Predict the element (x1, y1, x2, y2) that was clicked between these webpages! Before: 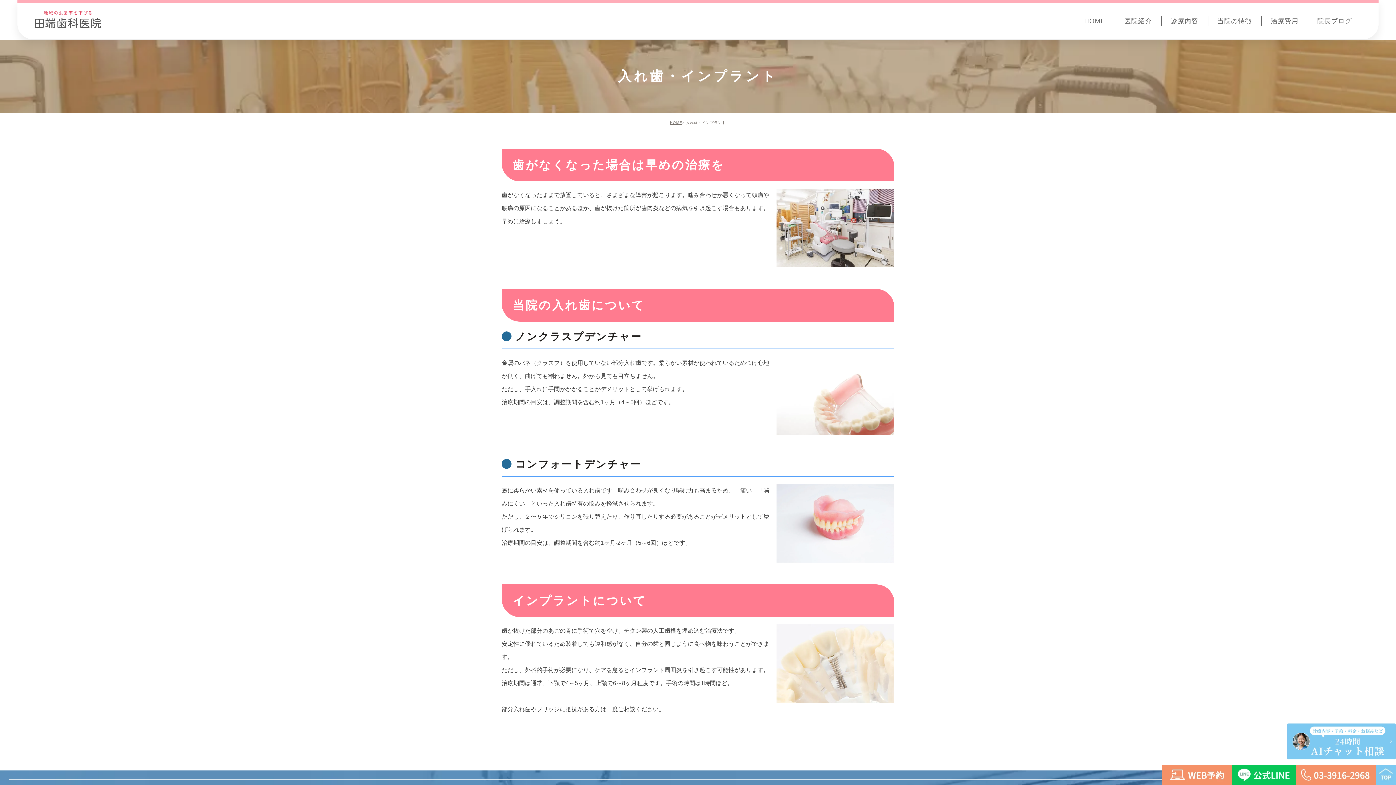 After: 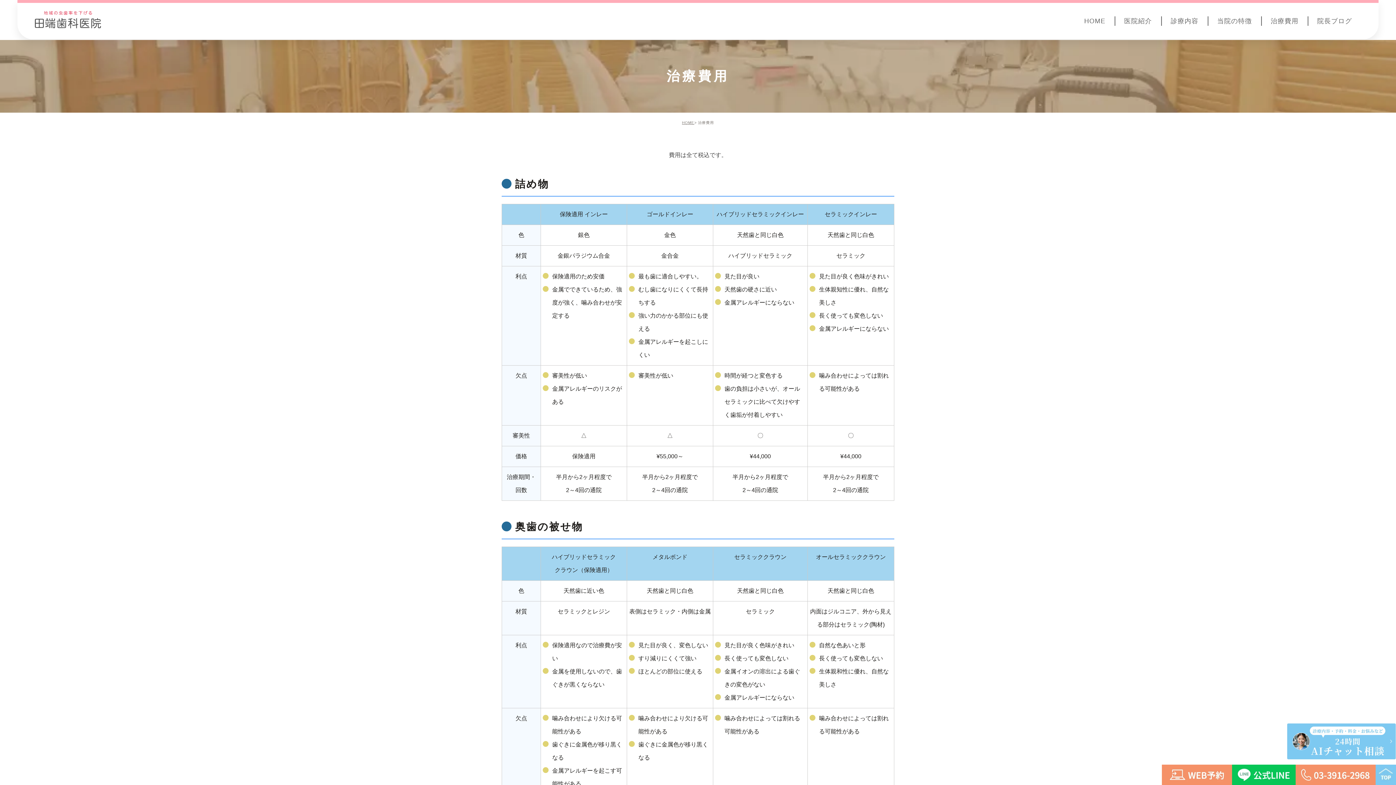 Action: bbox: (1261, 16, 1307, 25) label: 治療費用